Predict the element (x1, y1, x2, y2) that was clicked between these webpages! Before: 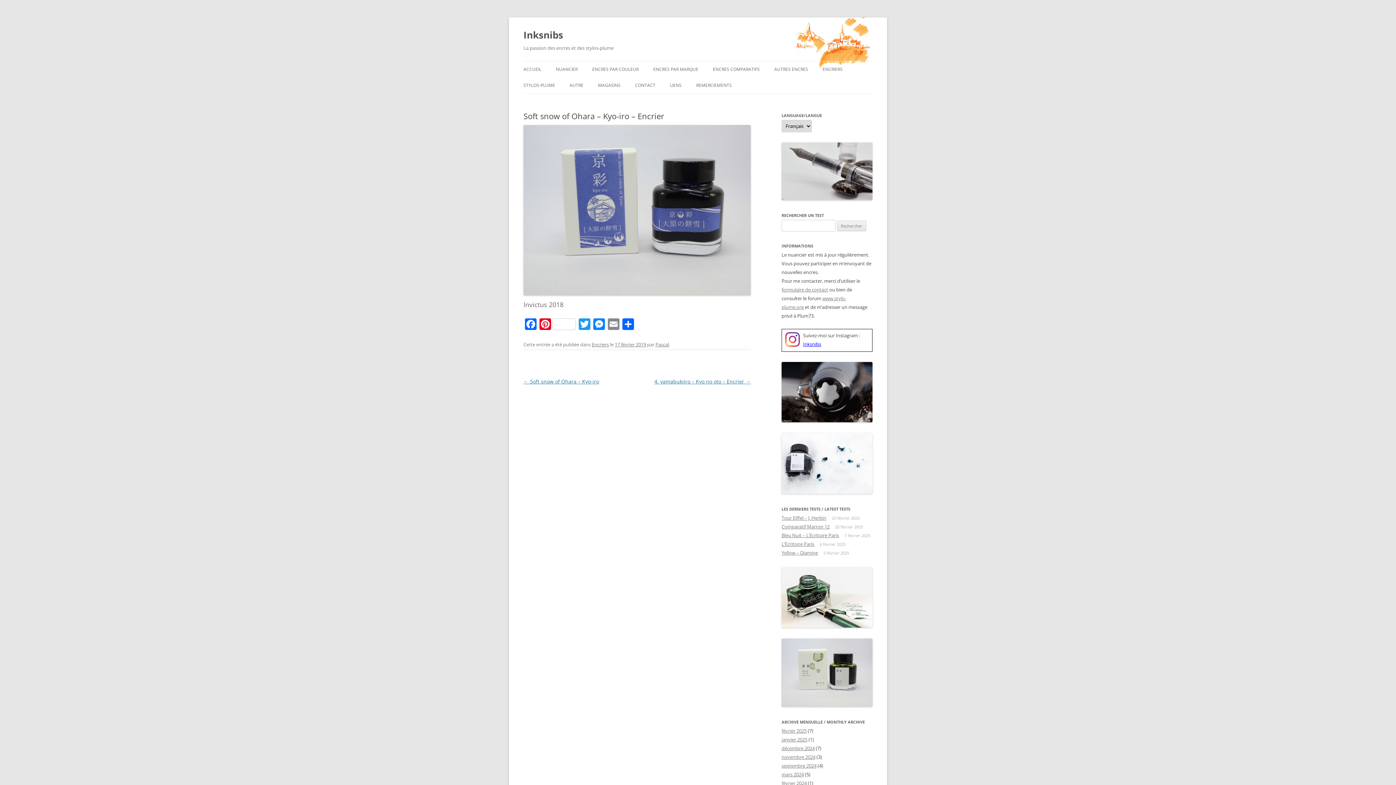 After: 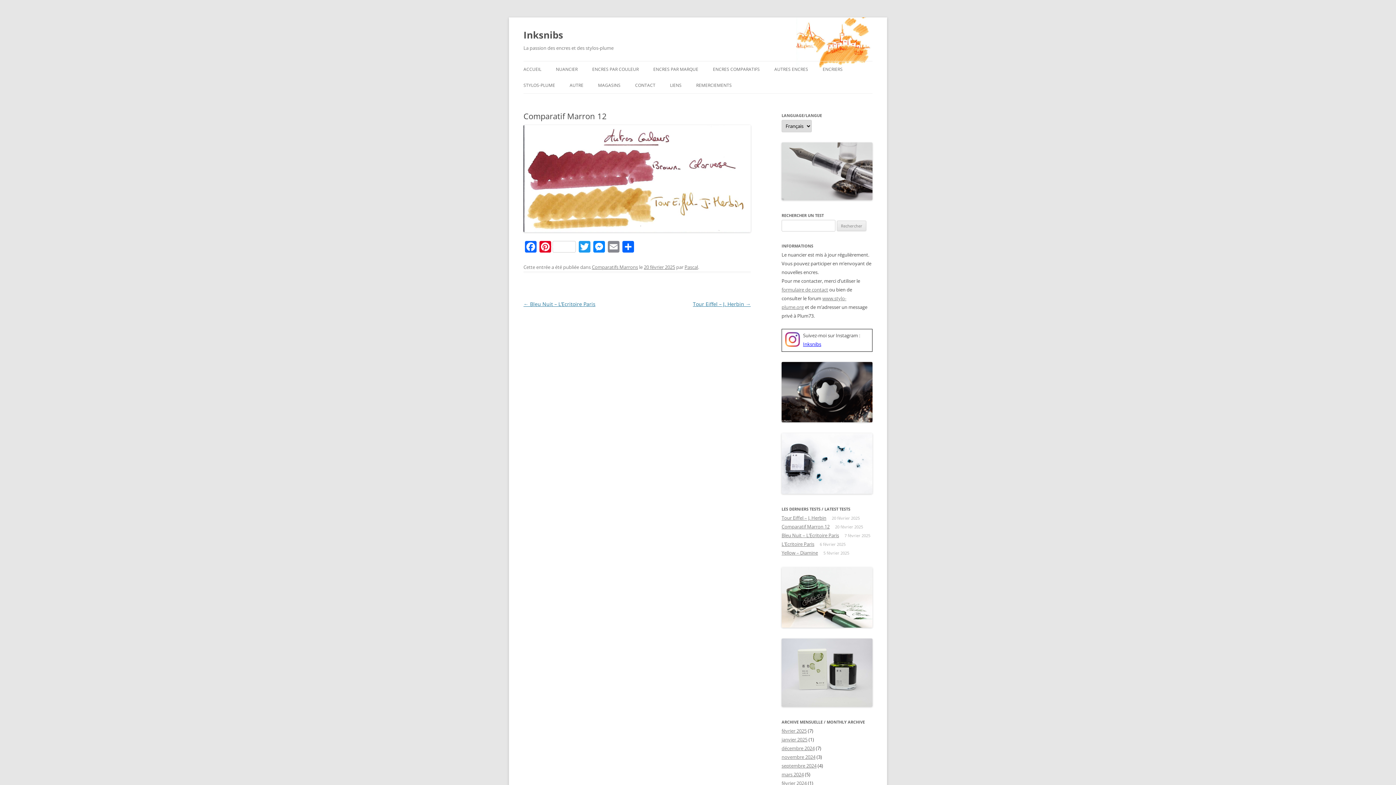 Action: bbox: (781, 523, 829, 530) label: Comparatif Marron 12